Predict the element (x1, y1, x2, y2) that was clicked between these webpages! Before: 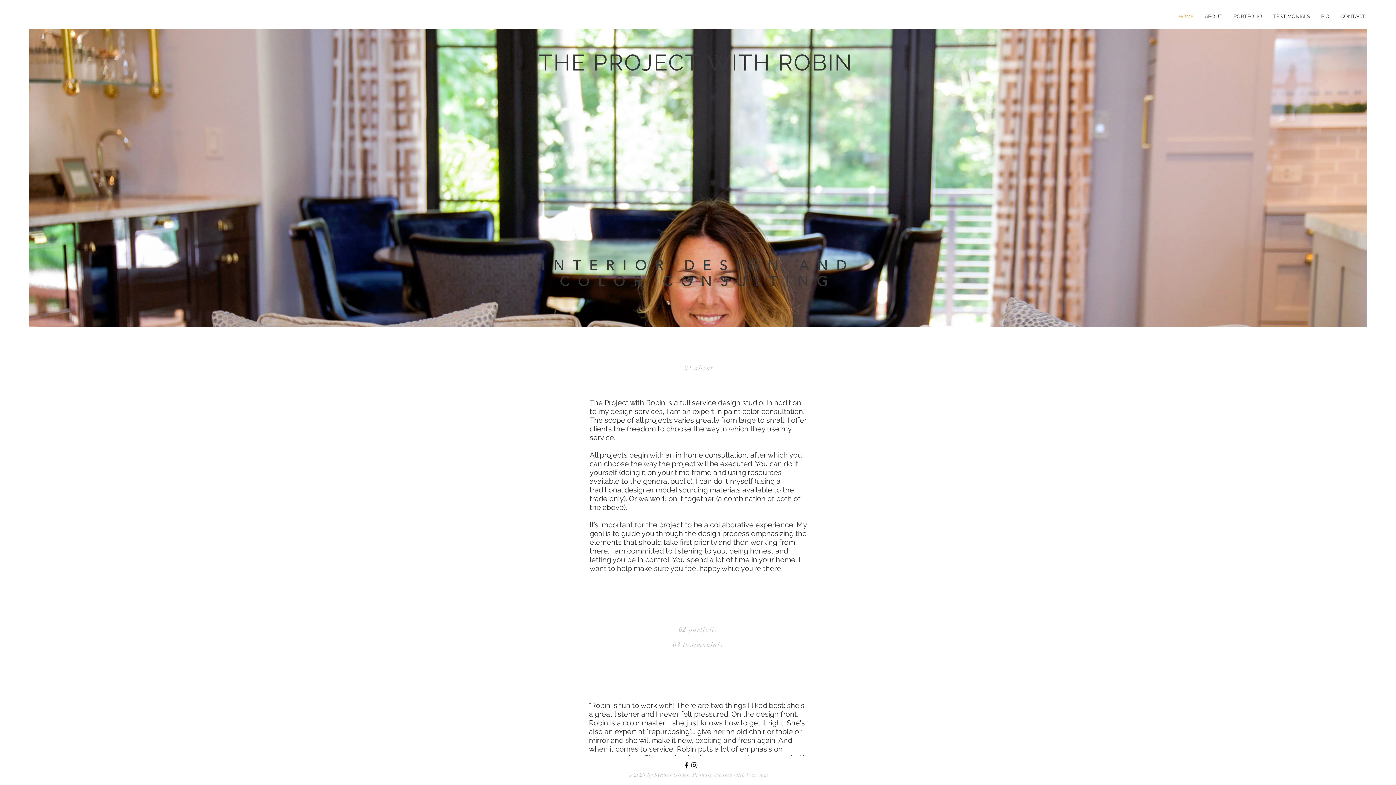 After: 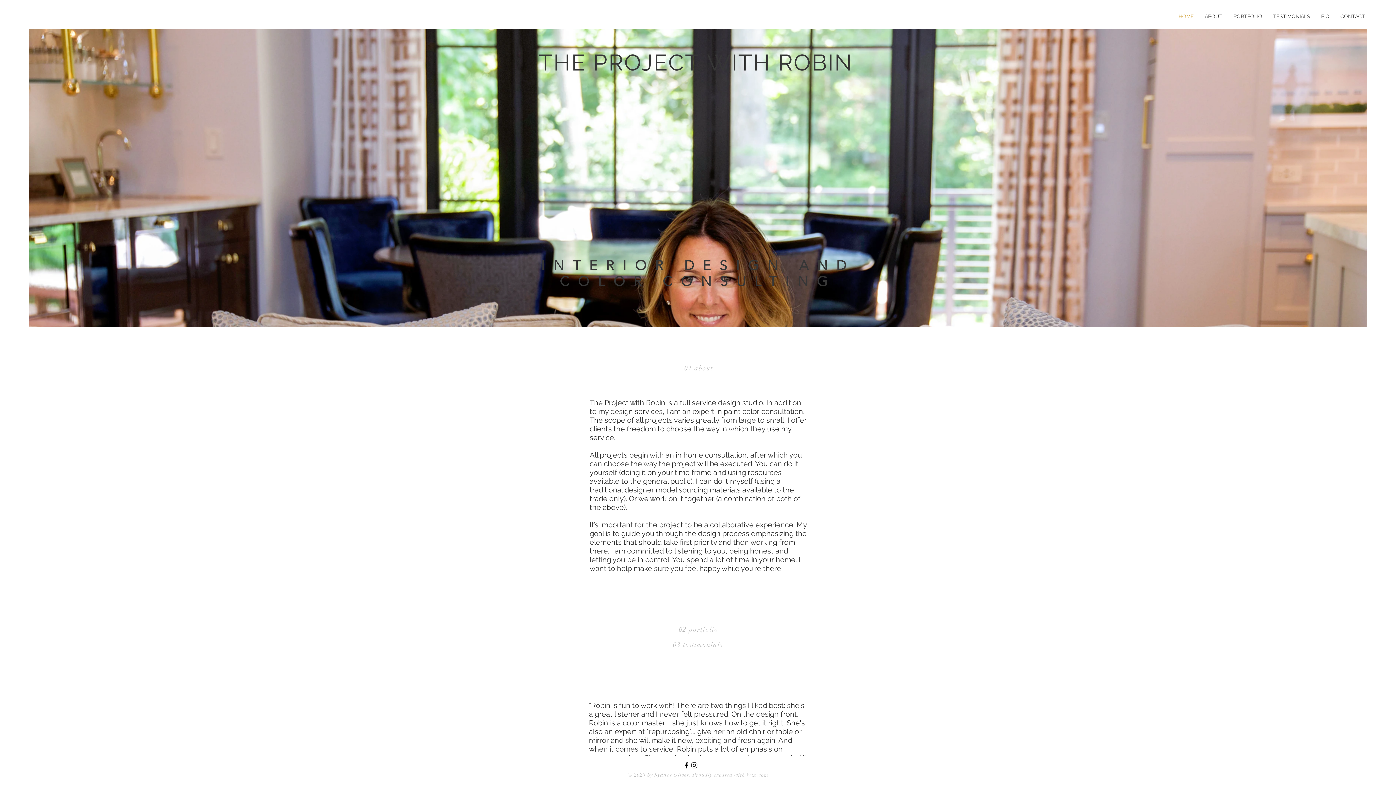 Action: label: Black Facebook Icon bbox: (682, 761, 690, 769)